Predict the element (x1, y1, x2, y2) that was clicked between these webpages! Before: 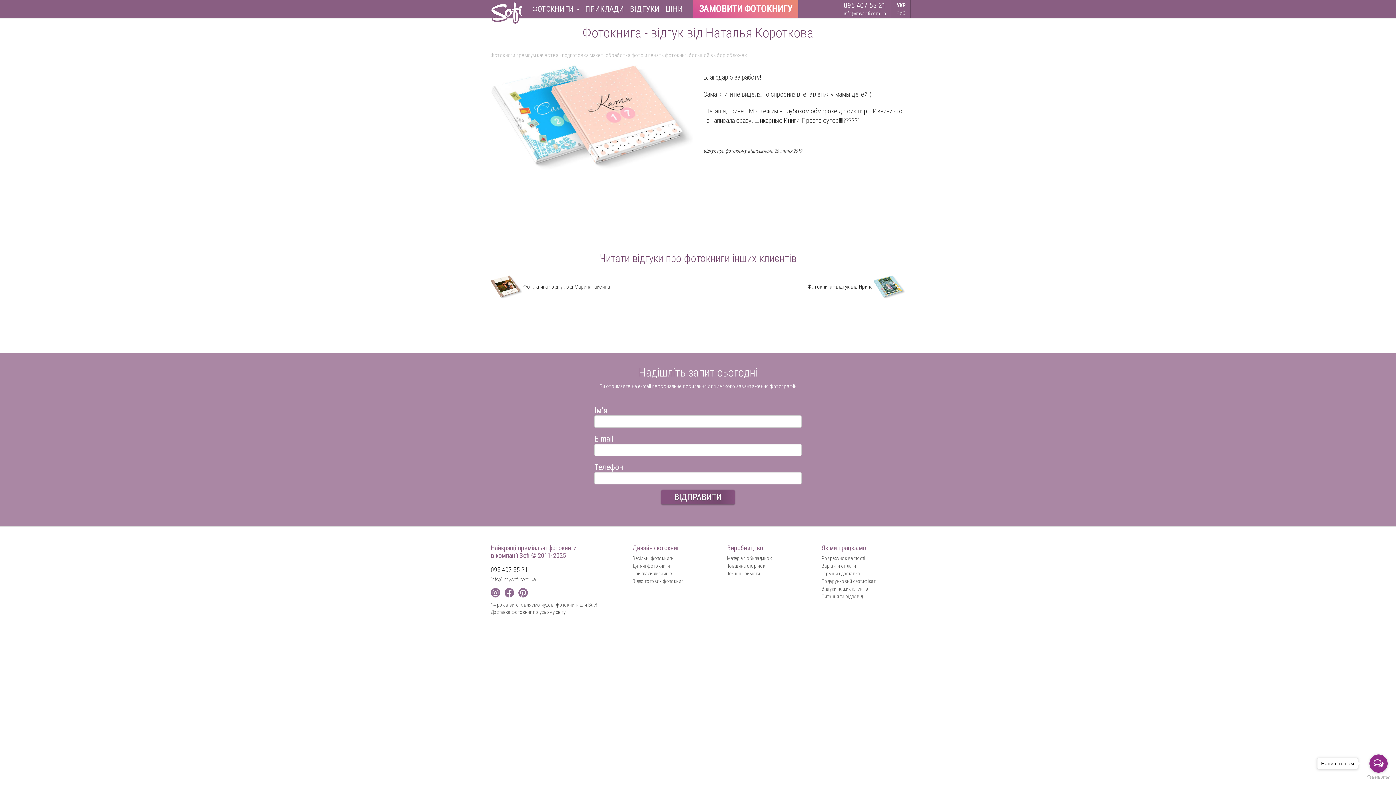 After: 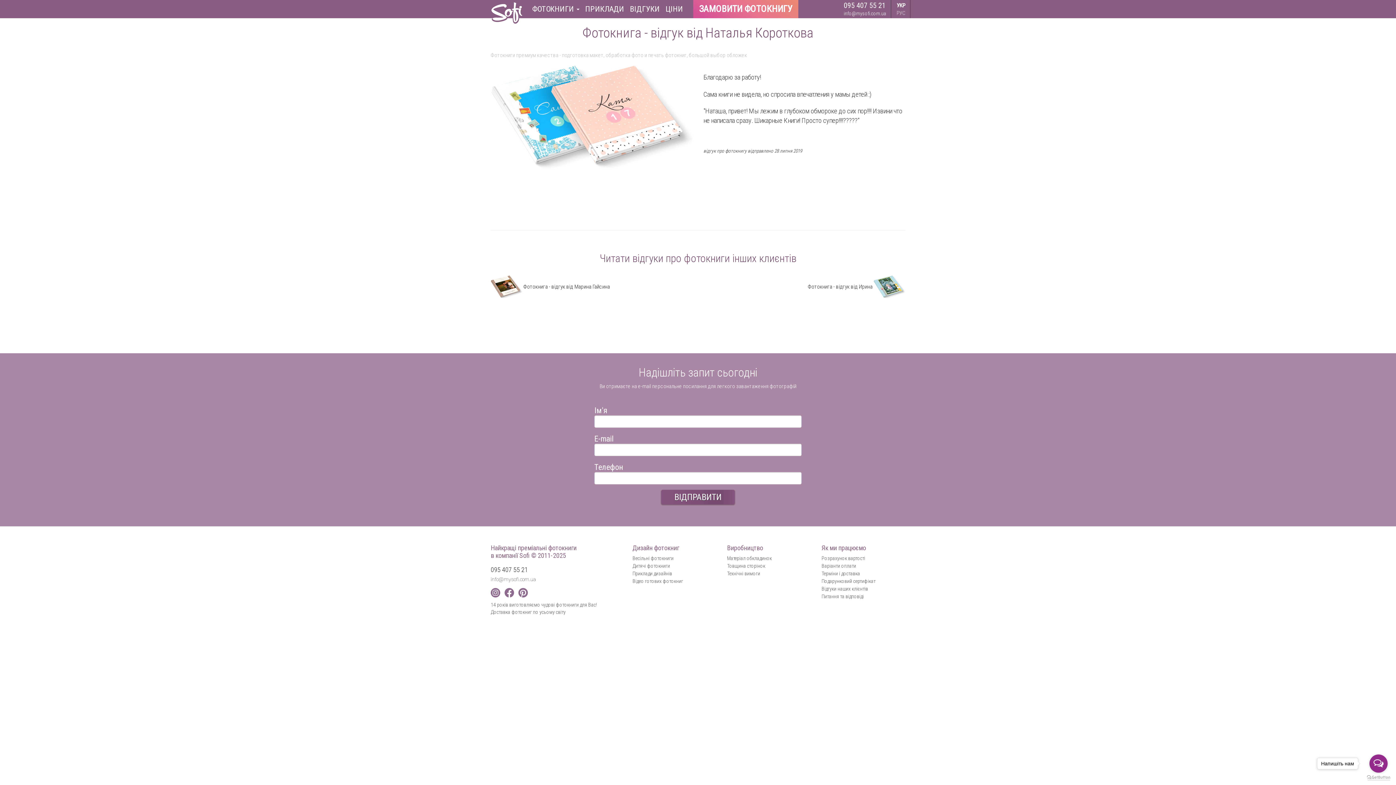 Action: label: Go to GetButton.io website bbox: (1367, 775, 1390, 780)